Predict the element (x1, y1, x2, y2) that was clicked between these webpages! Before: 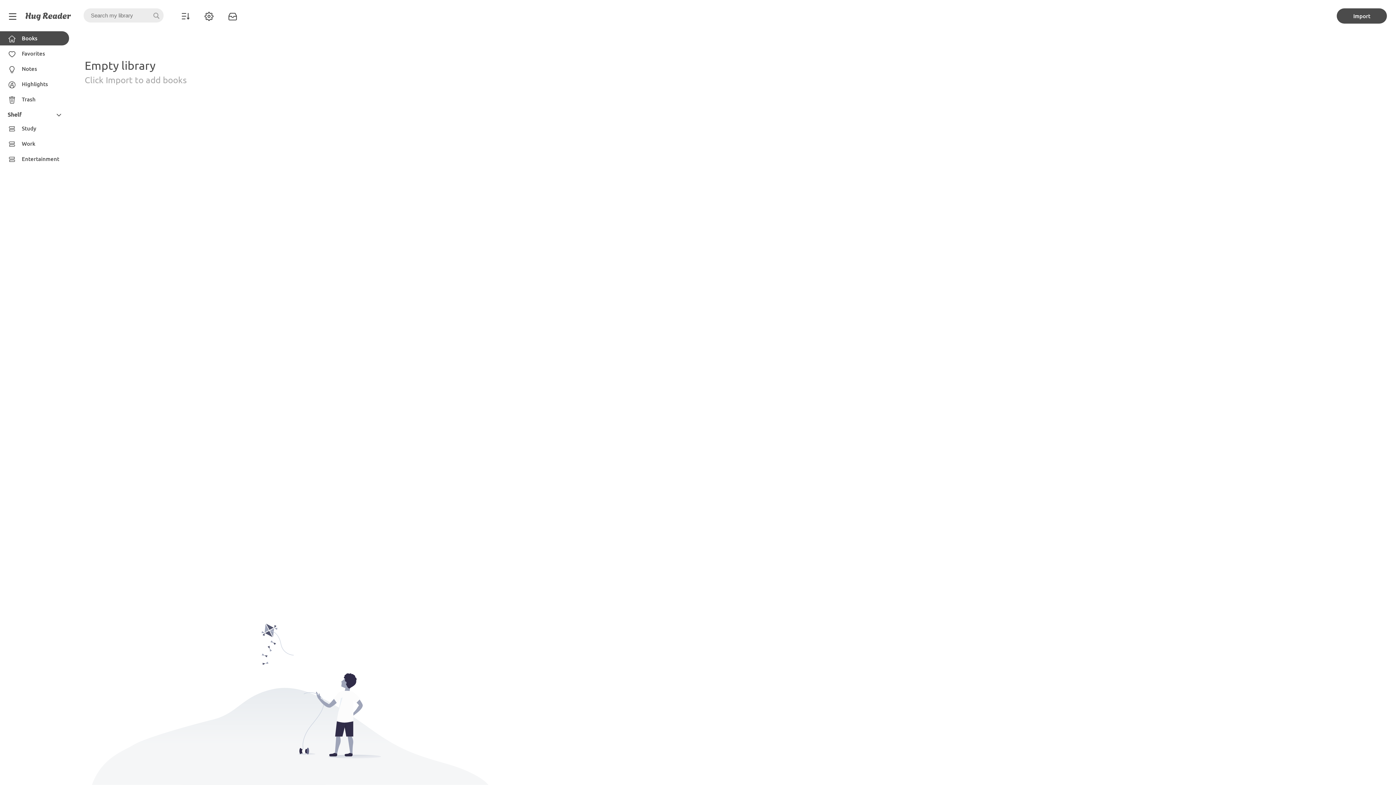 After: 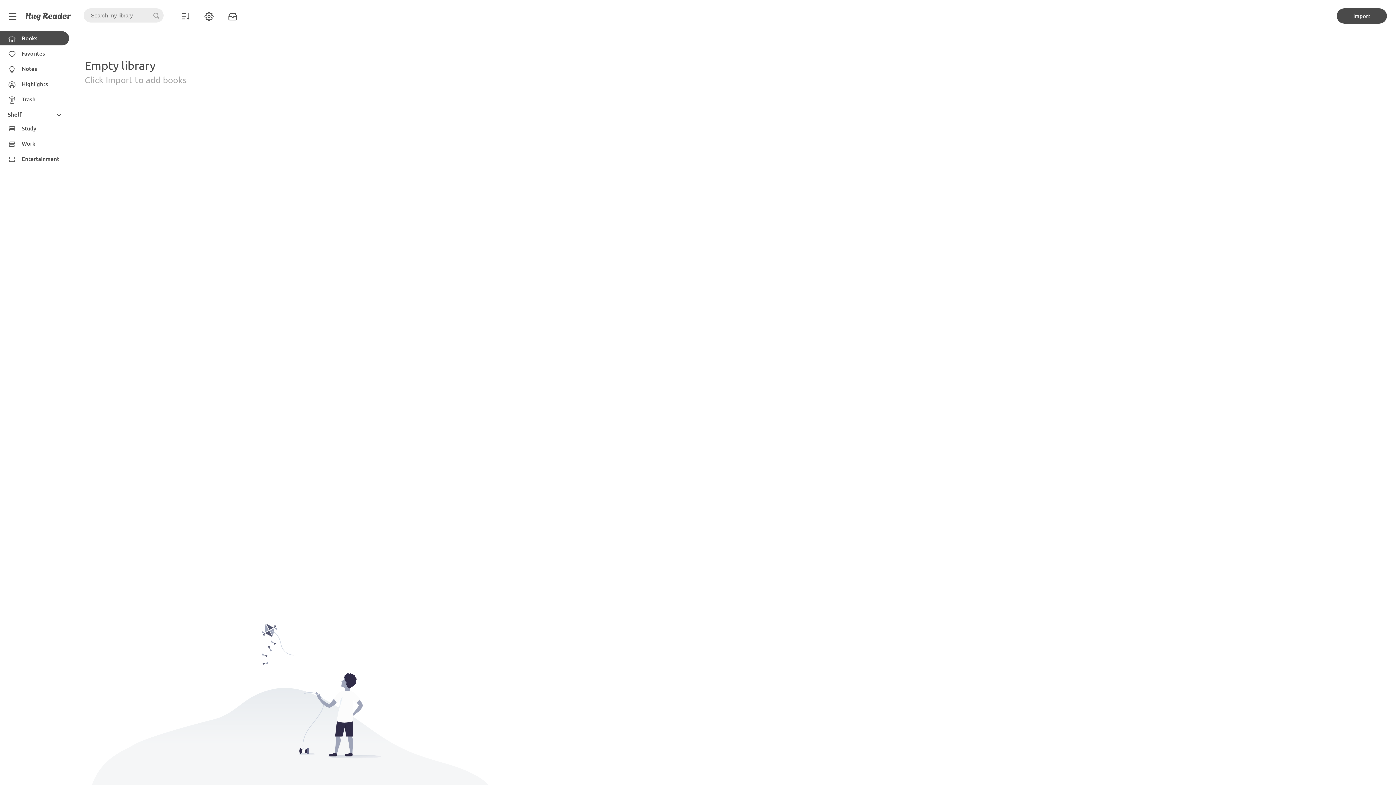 Action: label: Import bbox: (1337, 8, 1387, 23)